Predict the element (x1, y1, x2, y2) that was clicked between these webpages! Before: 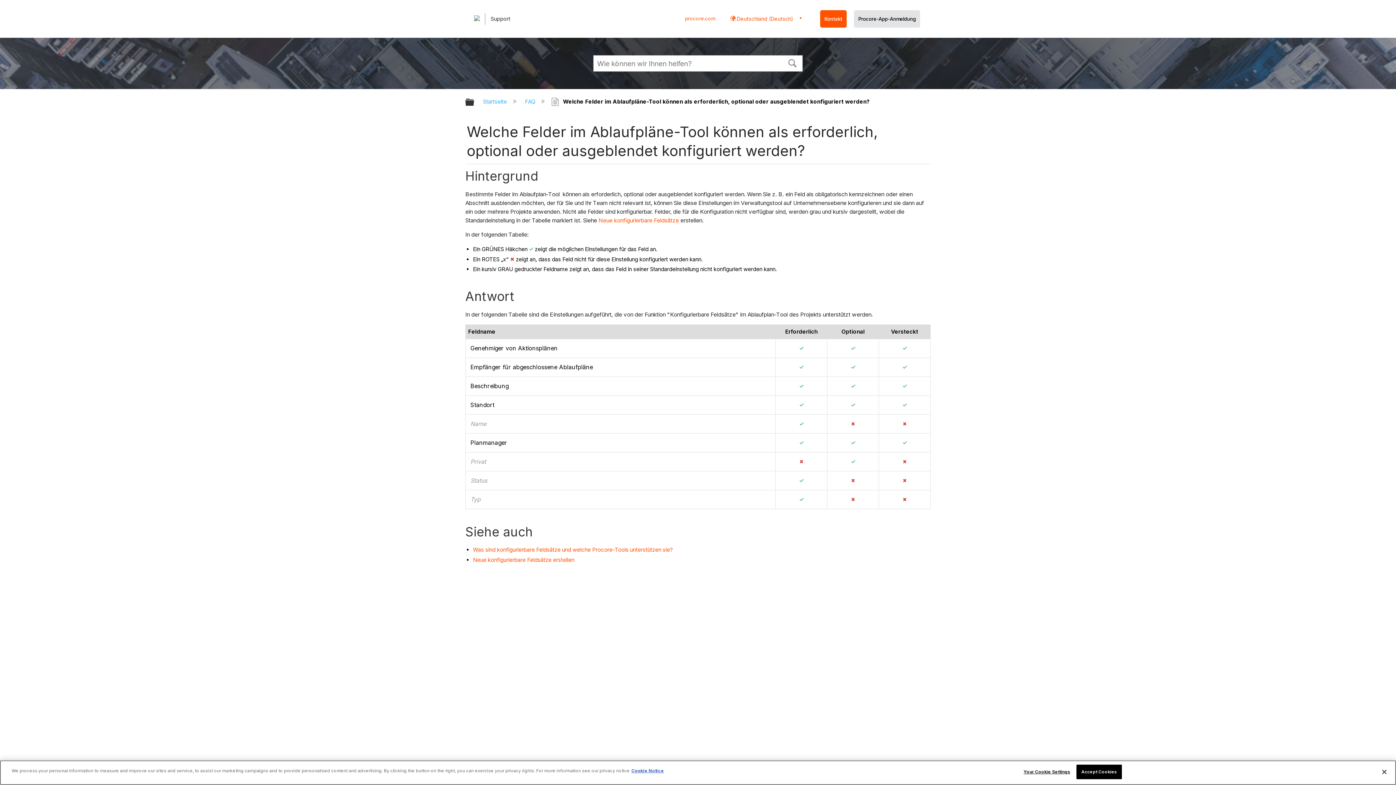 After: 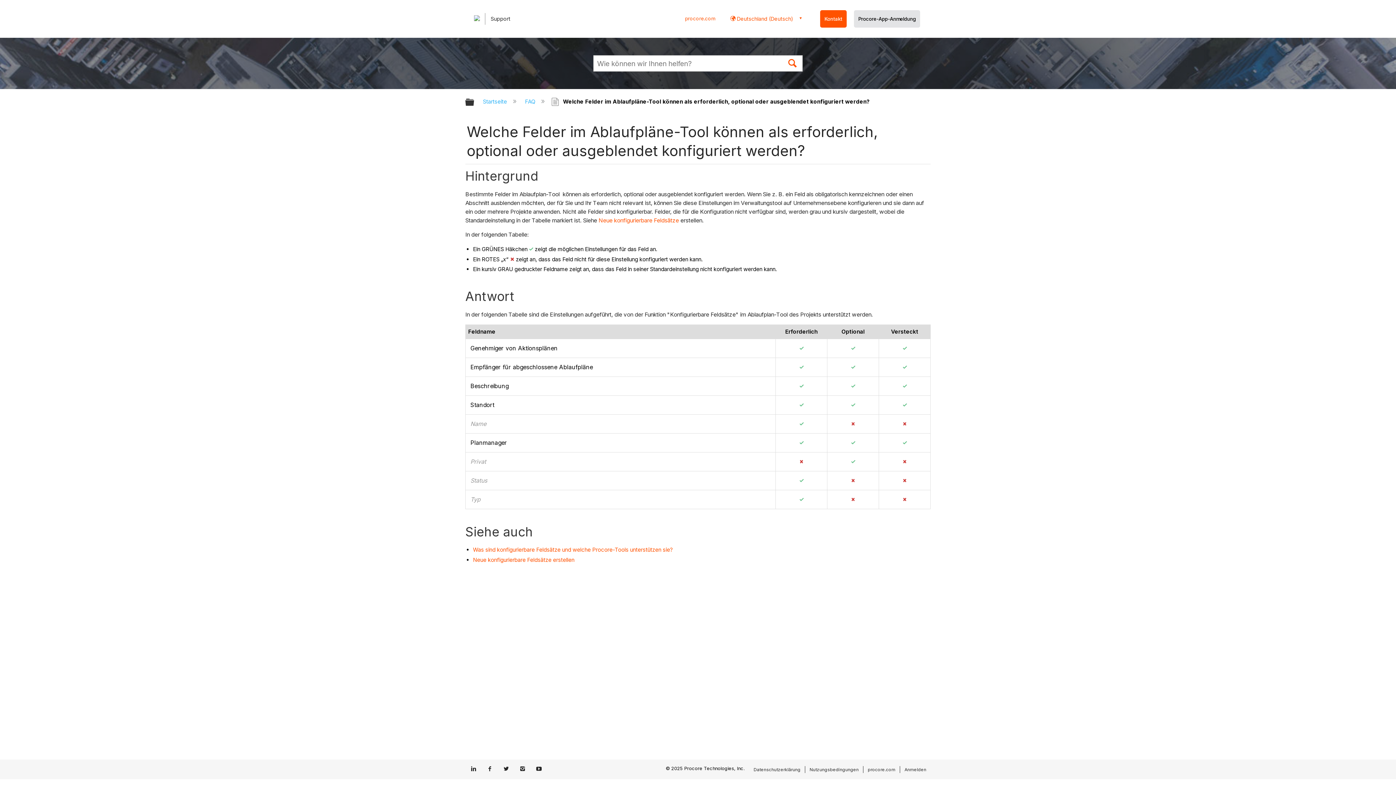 Action: label: Suchen bbox: (782, 52, 802, 72)